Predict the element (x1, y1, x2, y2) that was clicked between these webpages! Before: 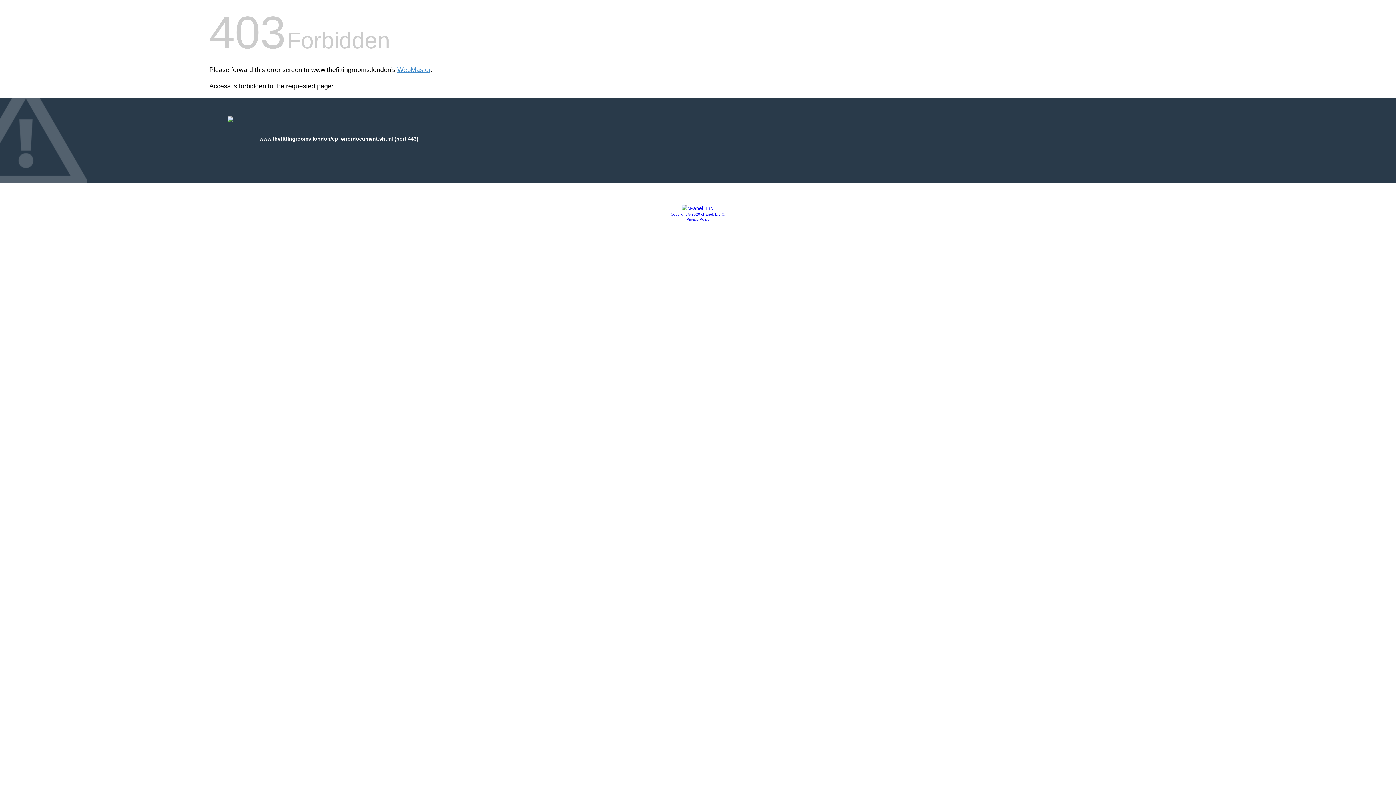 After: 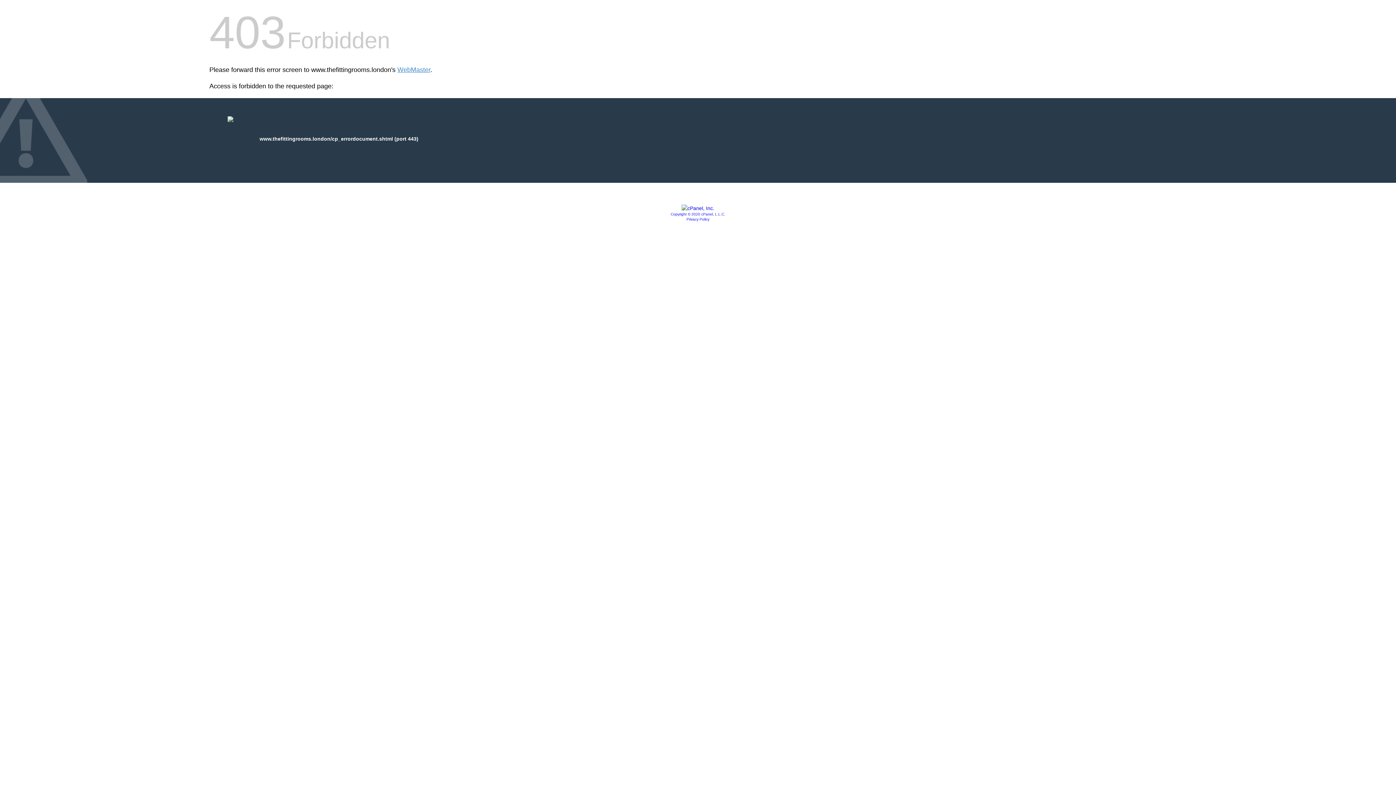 Action: label: Copyright © 2020 cPanel, L.L.C. bbox: (670, 212, 725, 216)